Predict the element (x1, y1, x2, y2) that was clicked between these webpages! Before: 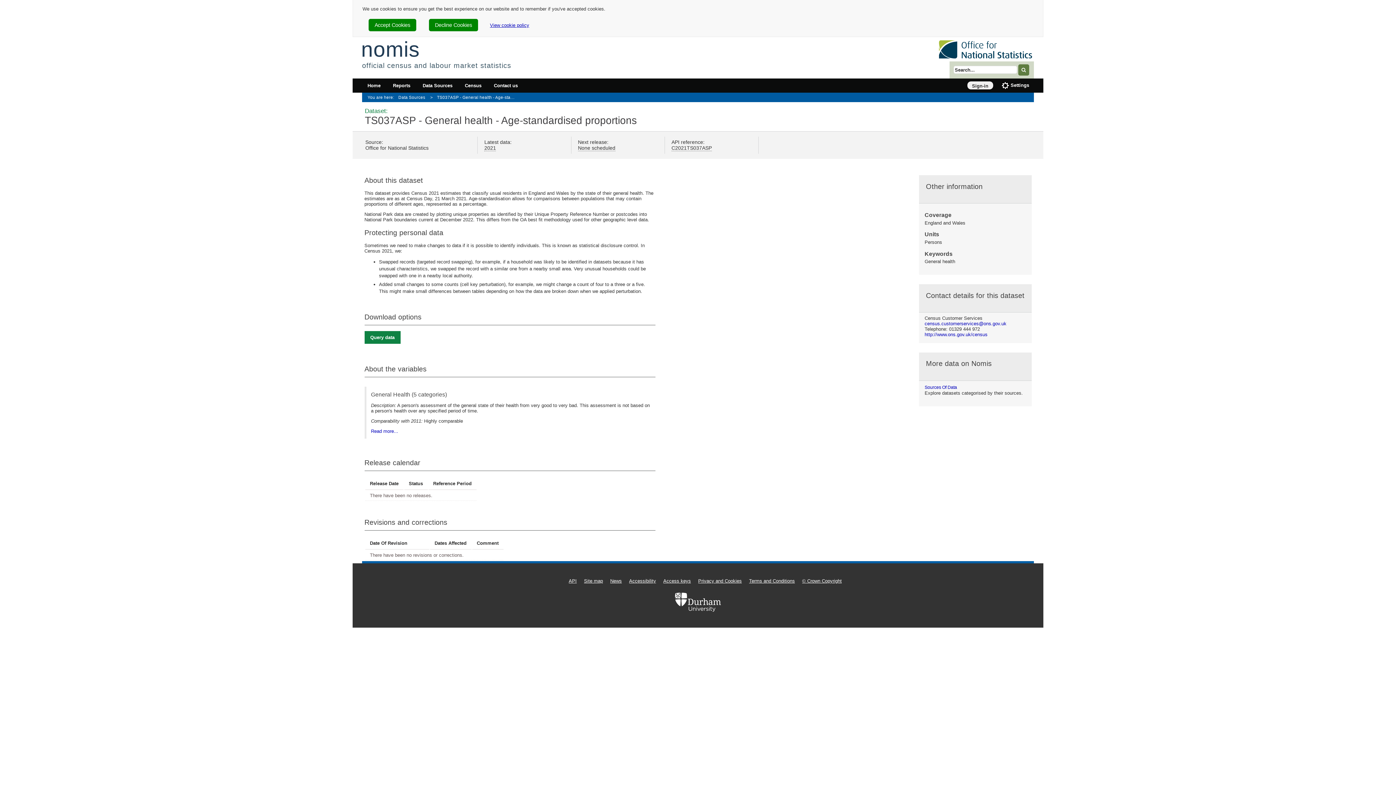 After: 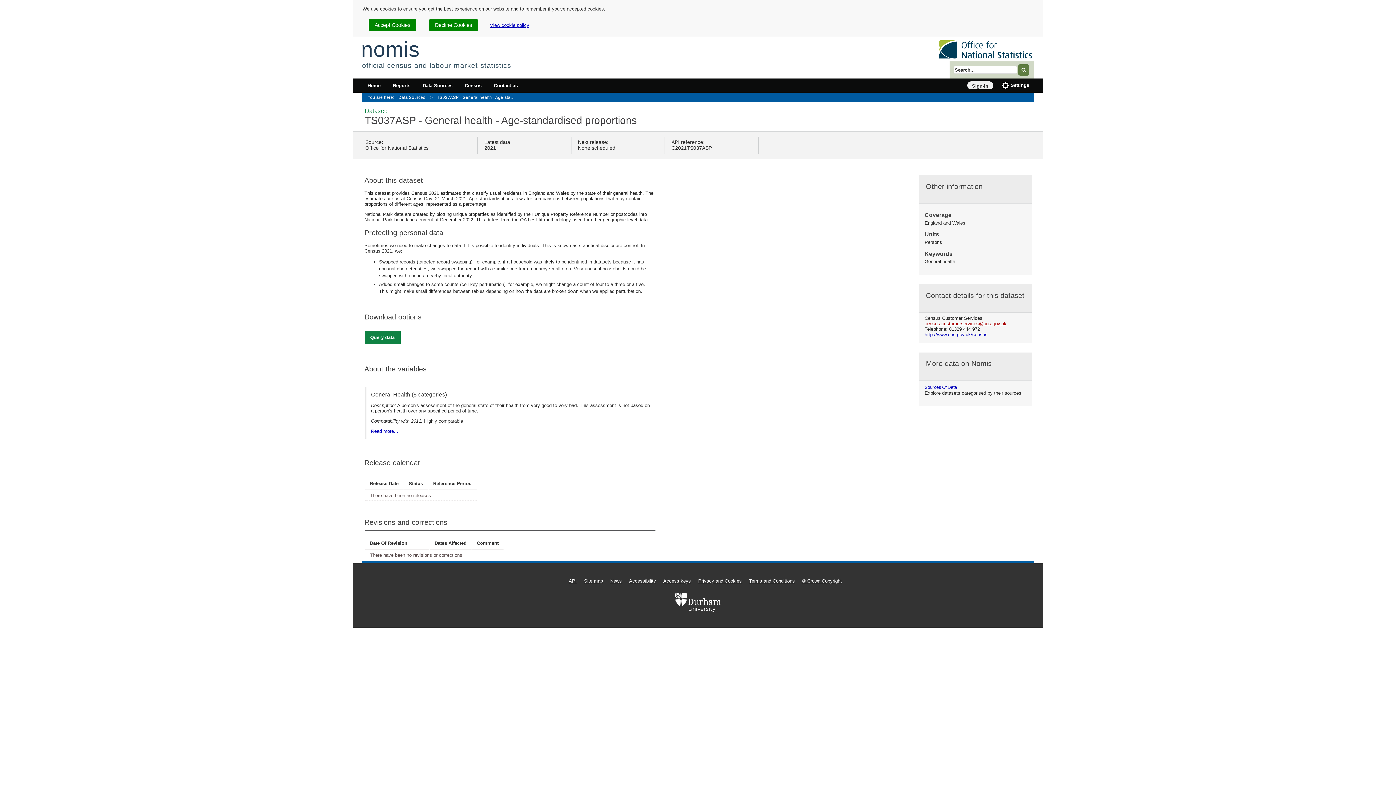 Action: bbox: (924, 321, 1006, 326) label: census.customerservices@ons.gov.uk